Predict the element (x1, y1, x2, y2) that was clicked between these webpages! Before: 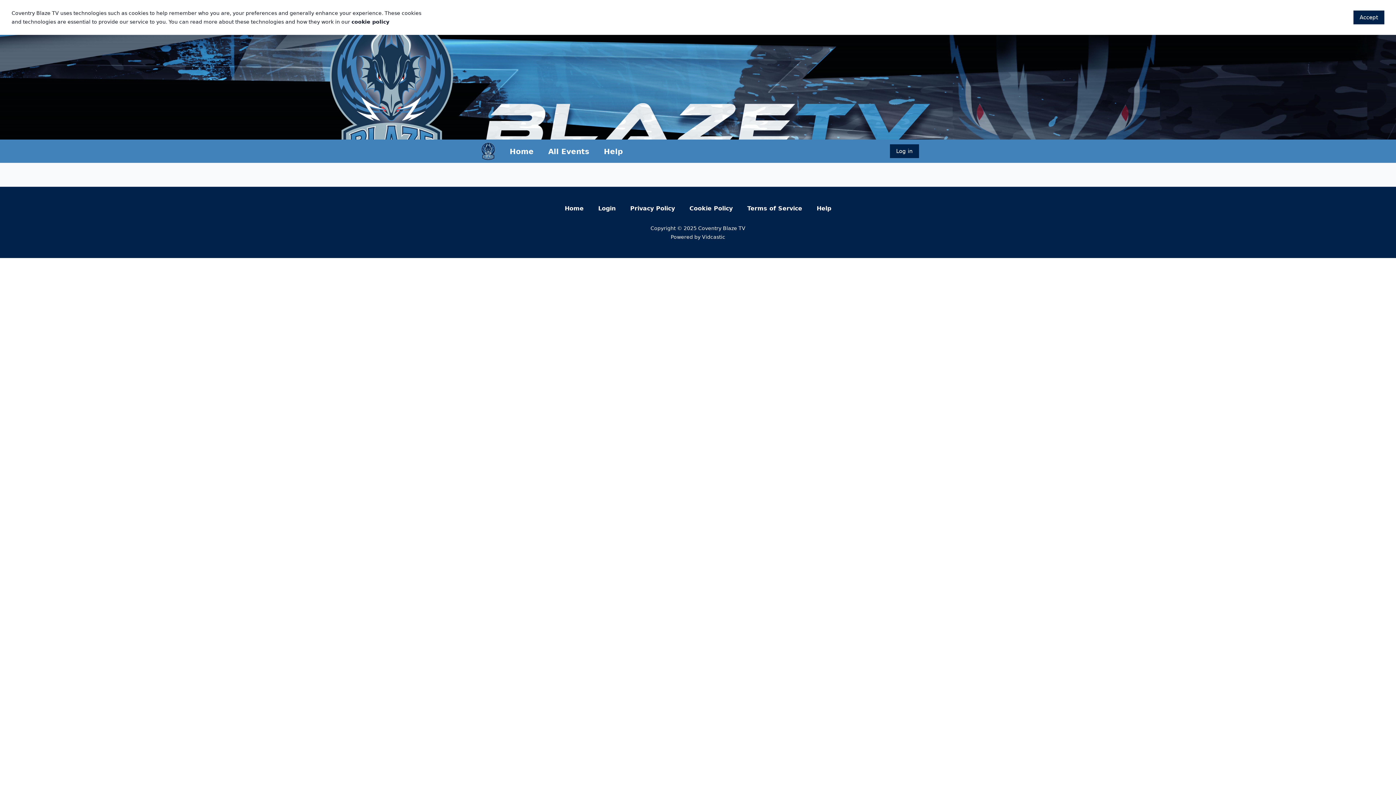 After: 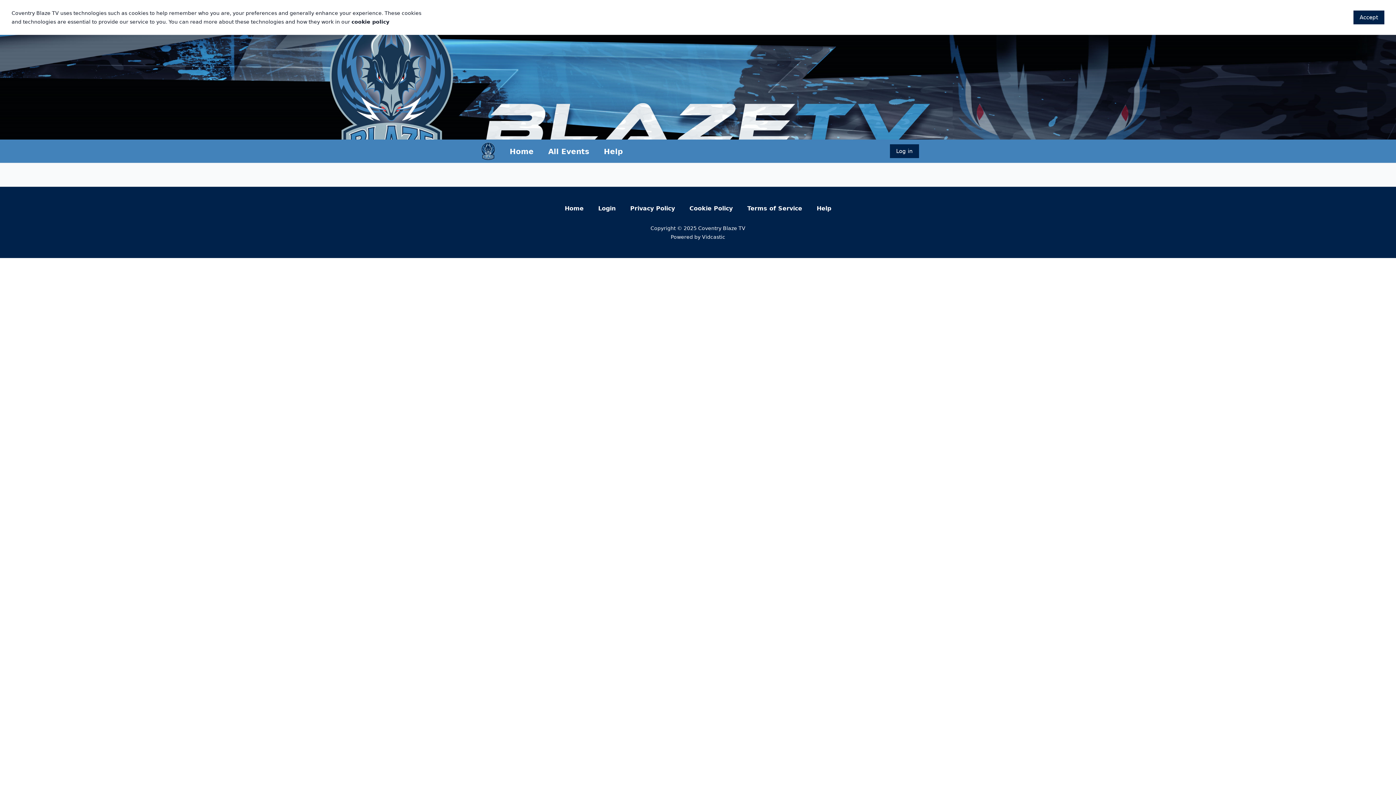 Action: label: Home bbox: (564, 216, 583, 223)